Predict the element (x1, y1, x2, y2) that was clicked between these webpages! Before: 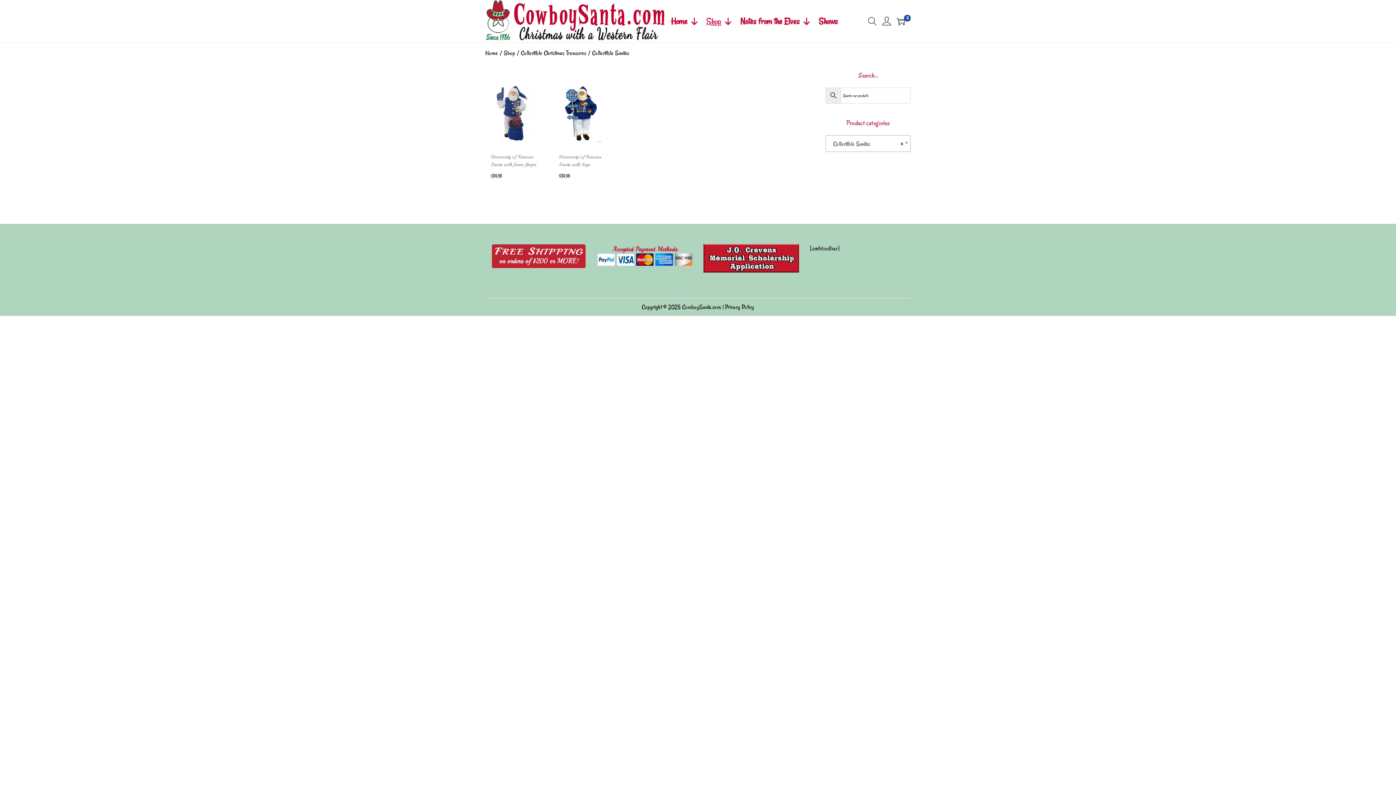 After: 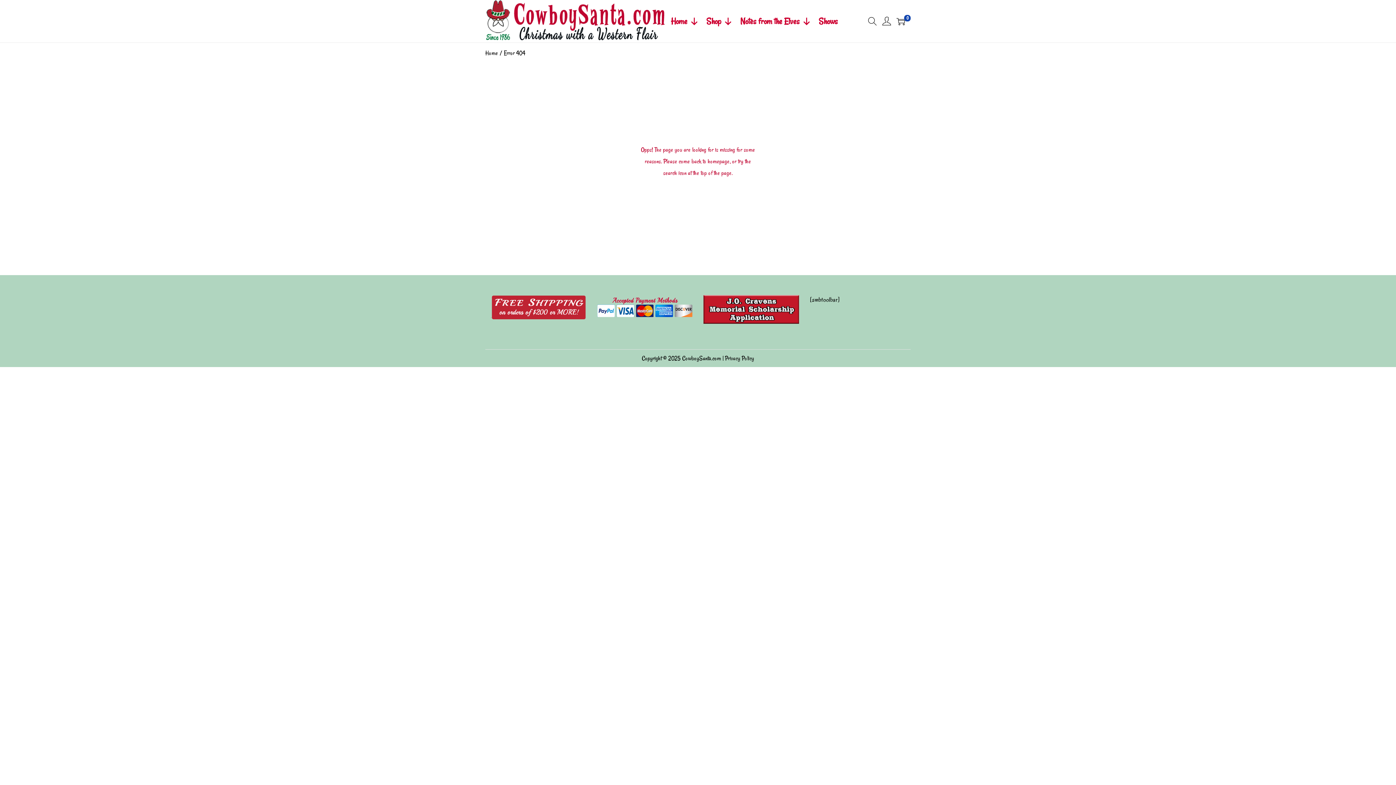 Action: bbox: (703, 253, 799, 261)